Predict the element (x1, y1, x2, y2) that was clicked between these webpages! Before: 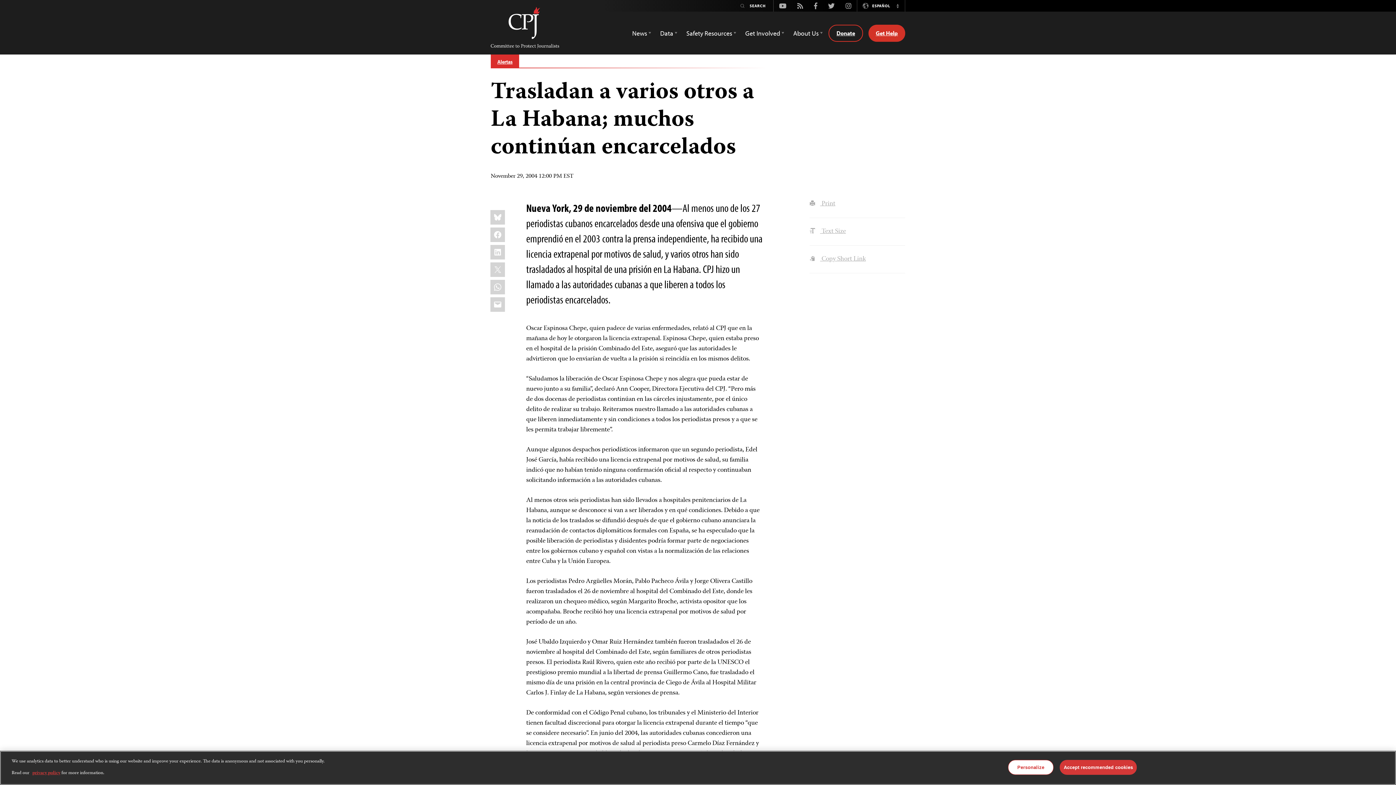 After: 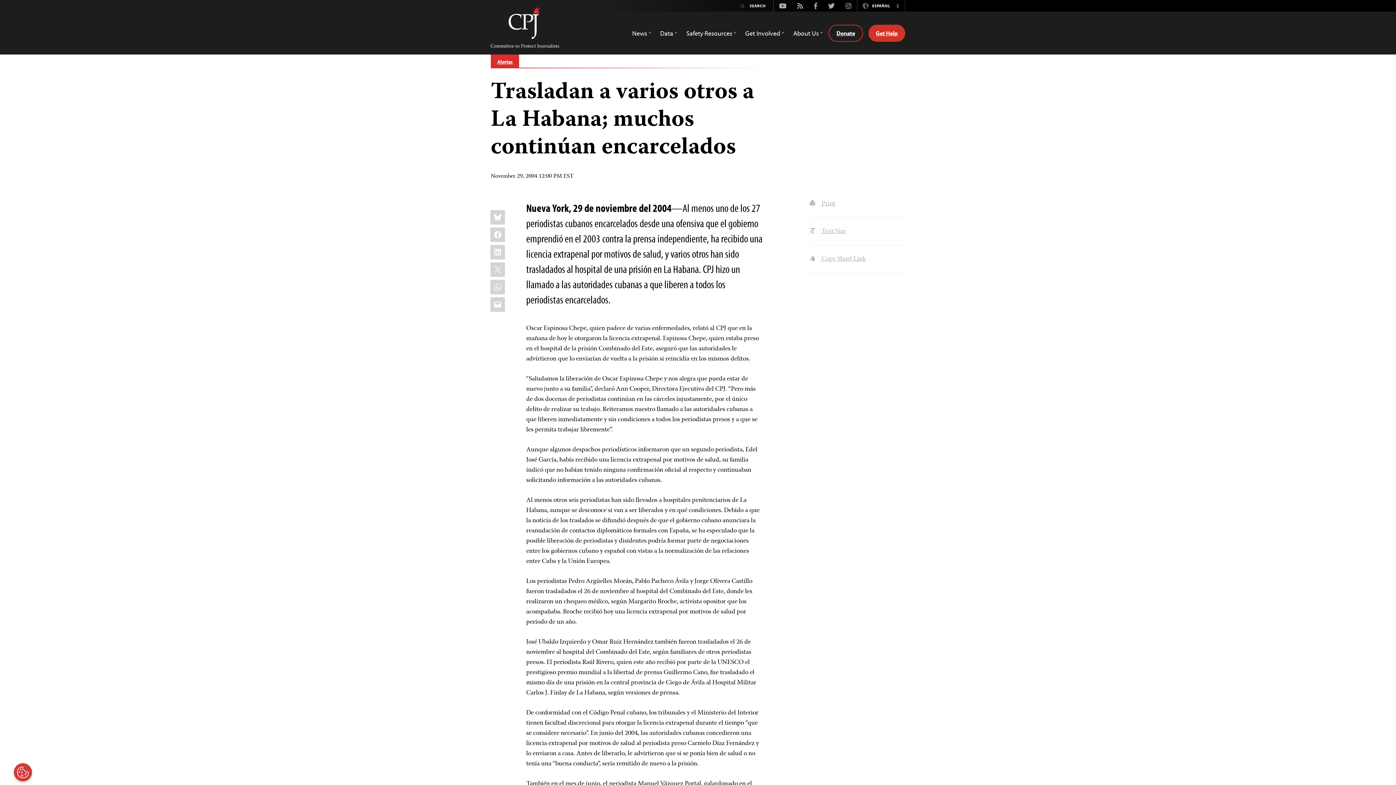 Action: bbox: (1060, 760, 1137, 775) label: Accept recommended cookies